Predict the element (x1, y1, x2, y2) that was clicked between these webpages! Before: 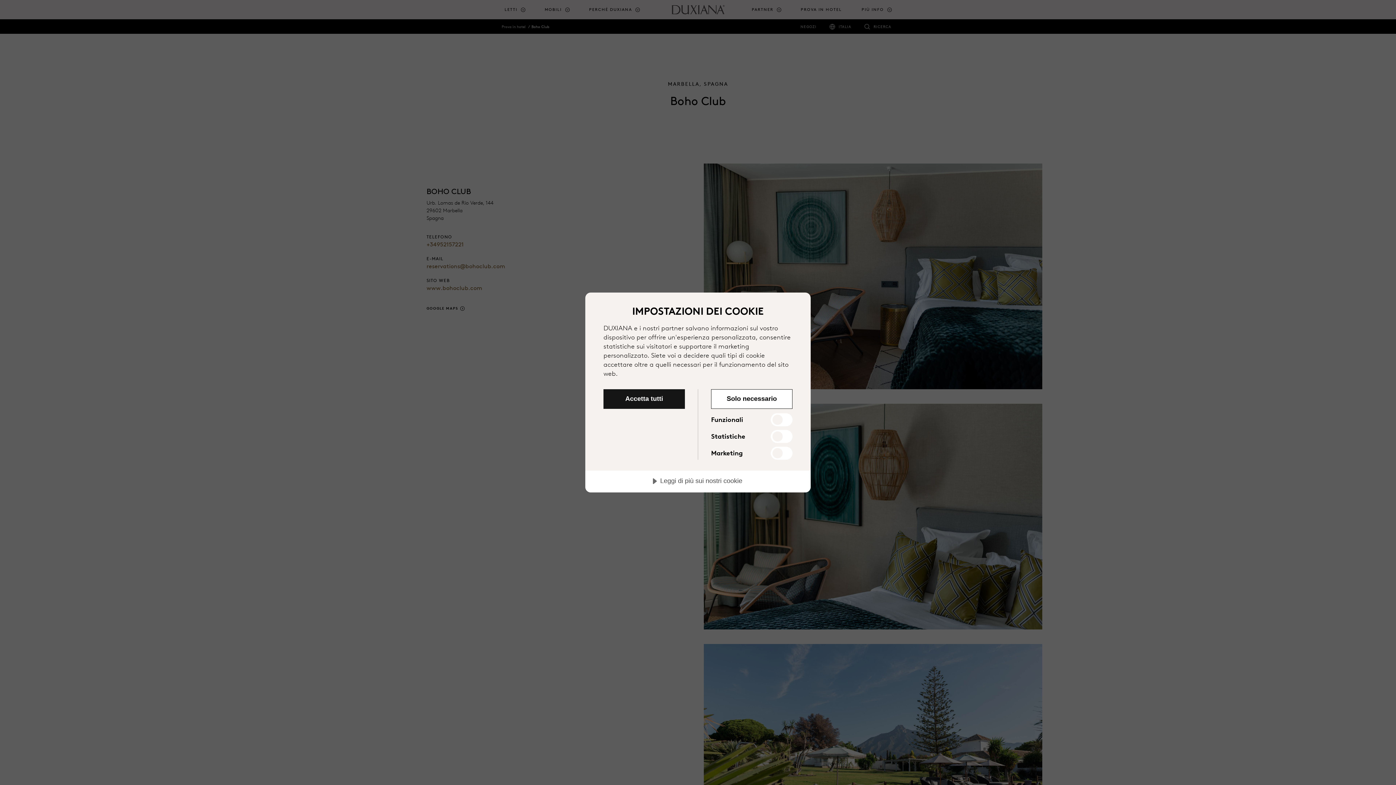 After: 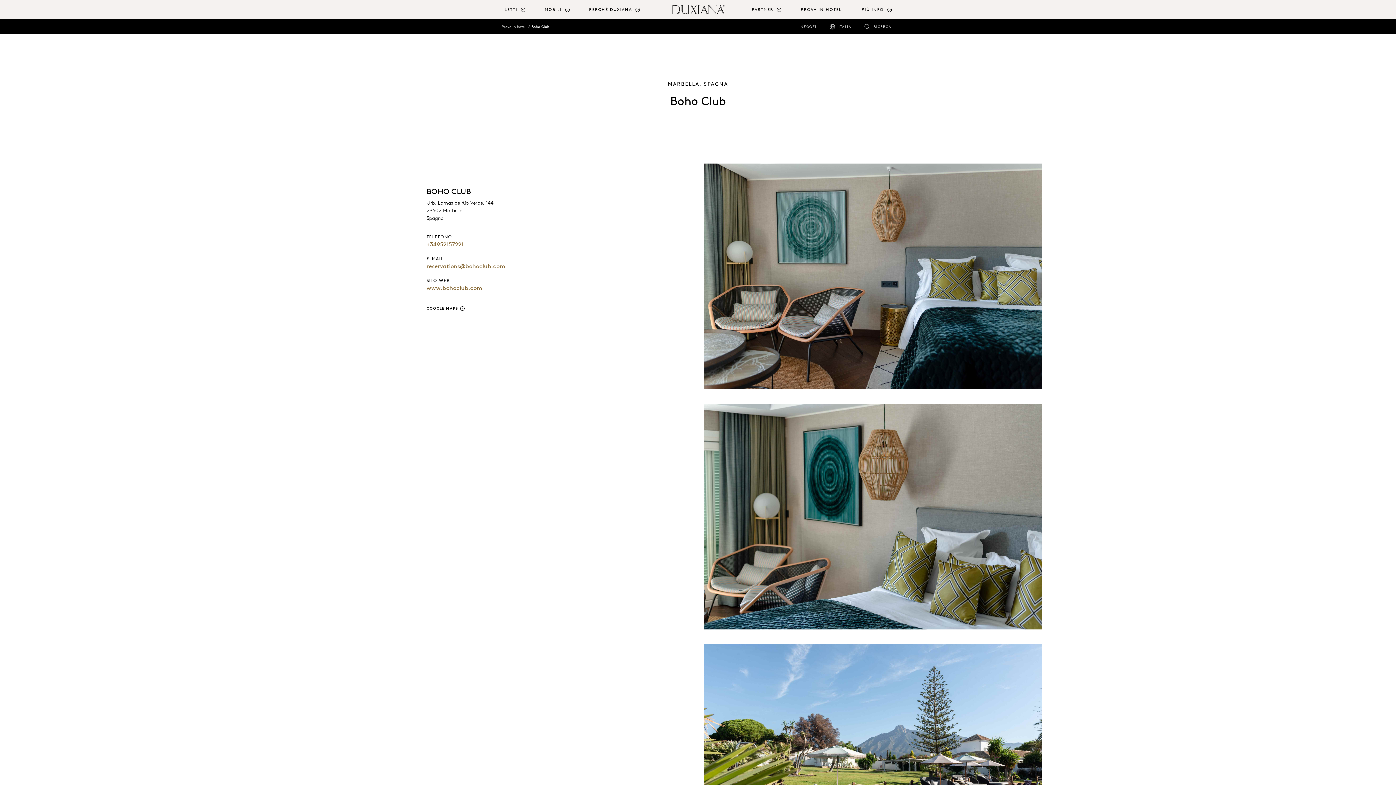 Action: bbox: (711, 389, 792, 409) label: Solo necessario